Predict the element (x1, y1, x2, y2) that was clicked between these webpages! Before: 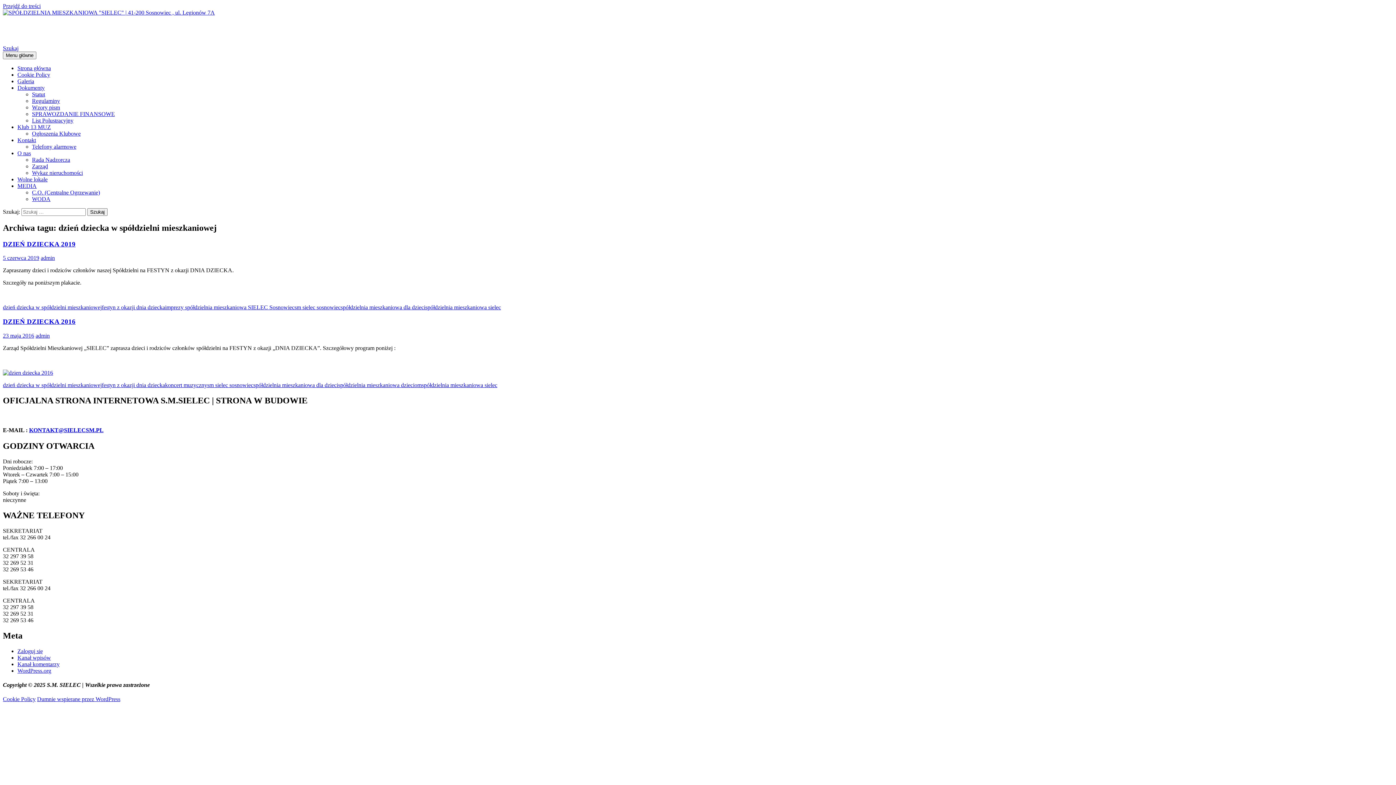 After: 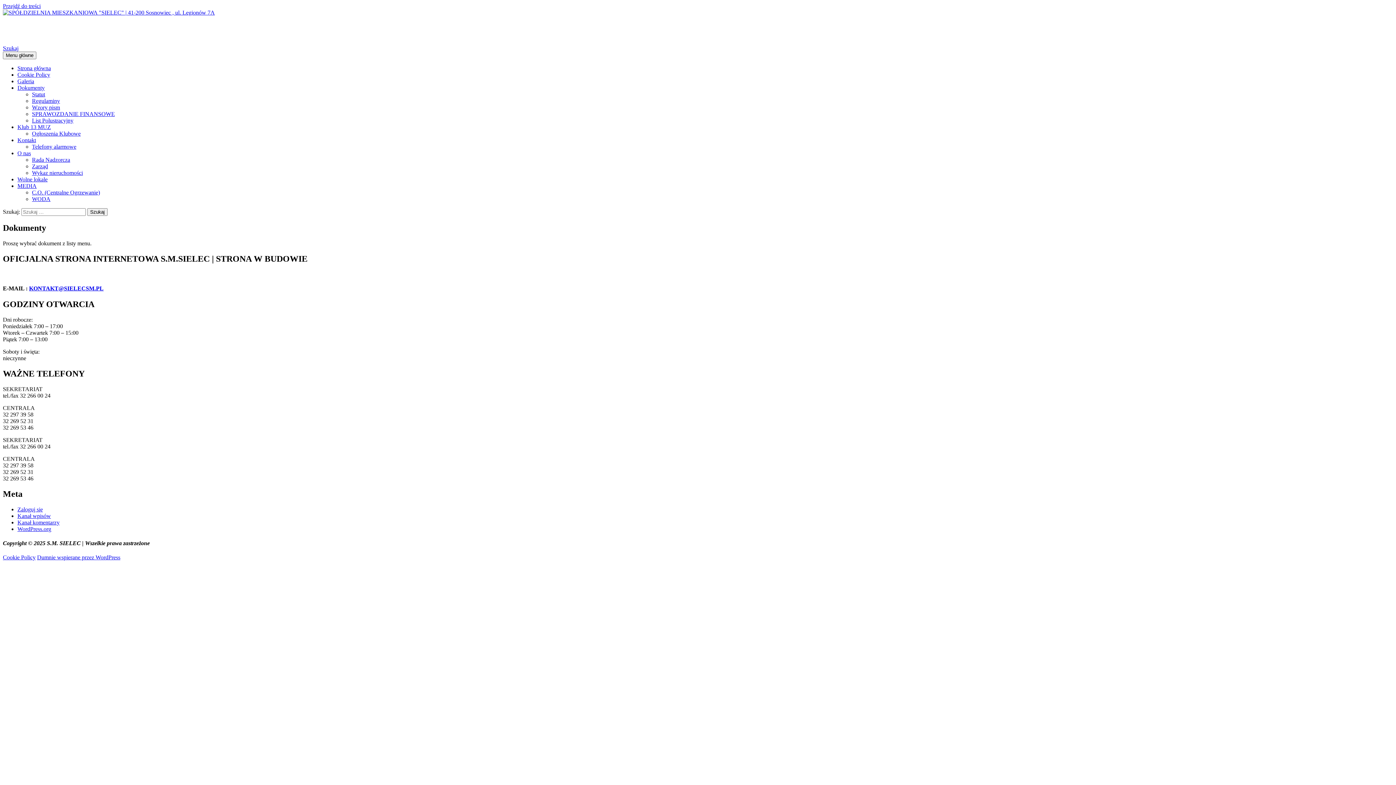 Action: label: Dokumenty bbox: (17, 84, 44, 90)